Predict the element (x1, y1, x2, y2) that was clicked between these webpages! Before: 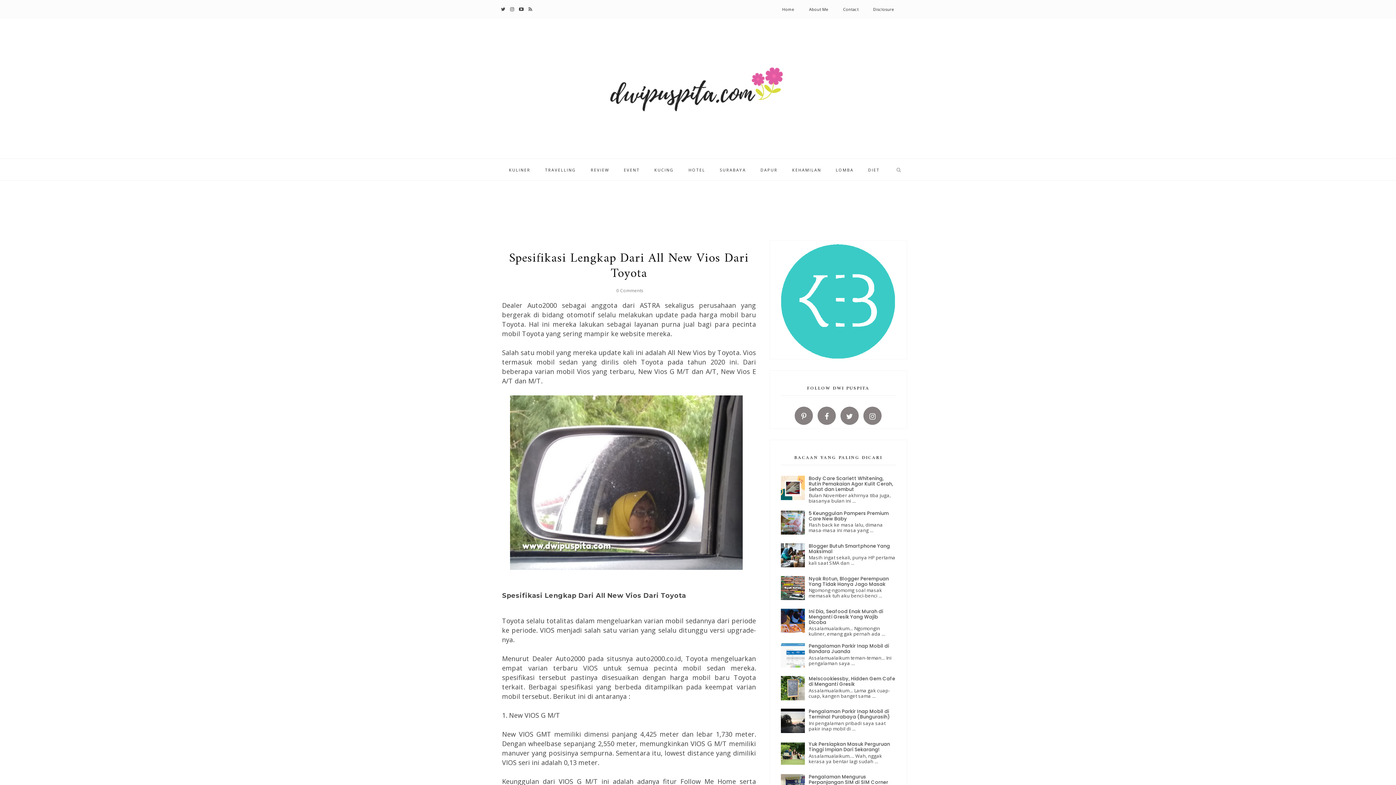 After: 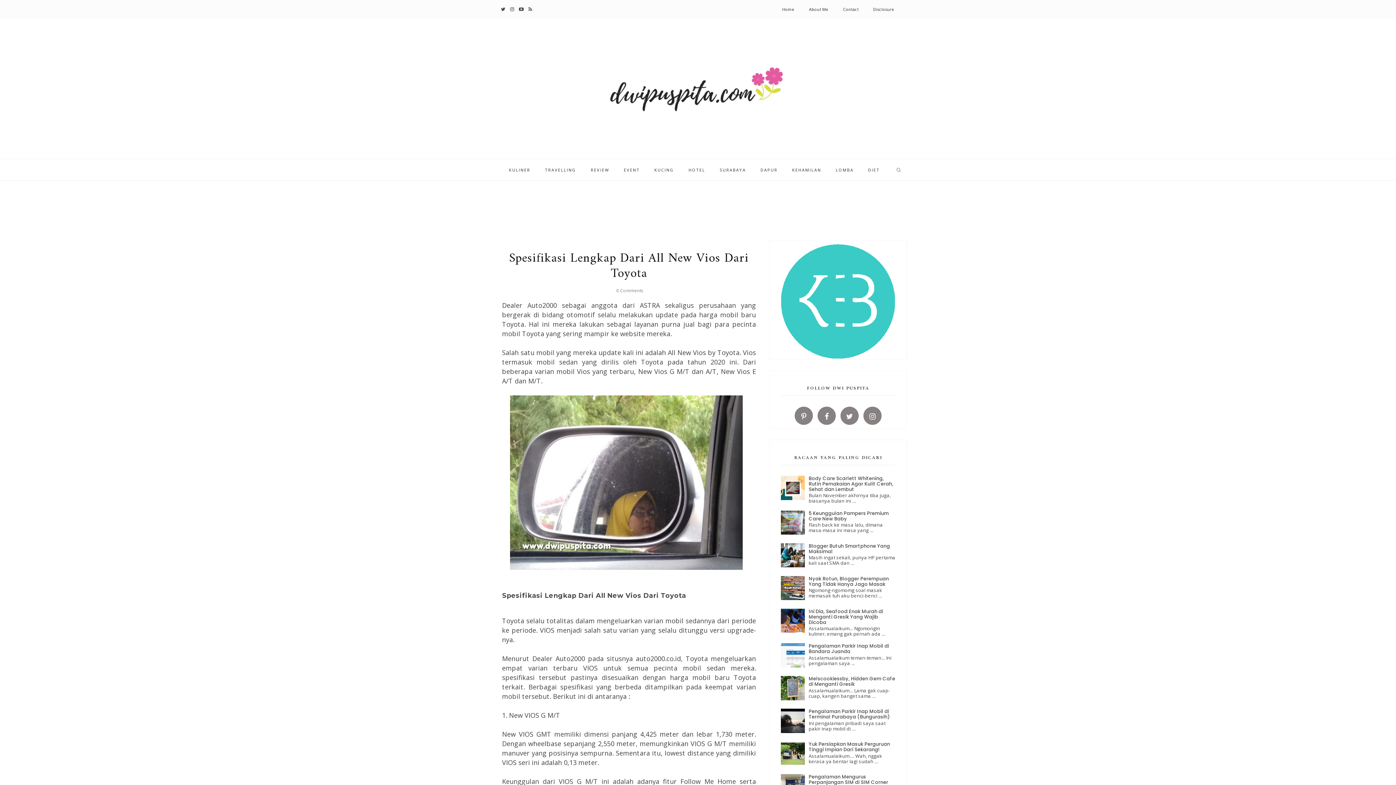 Action: bbox: (780, 484, 807, 490)